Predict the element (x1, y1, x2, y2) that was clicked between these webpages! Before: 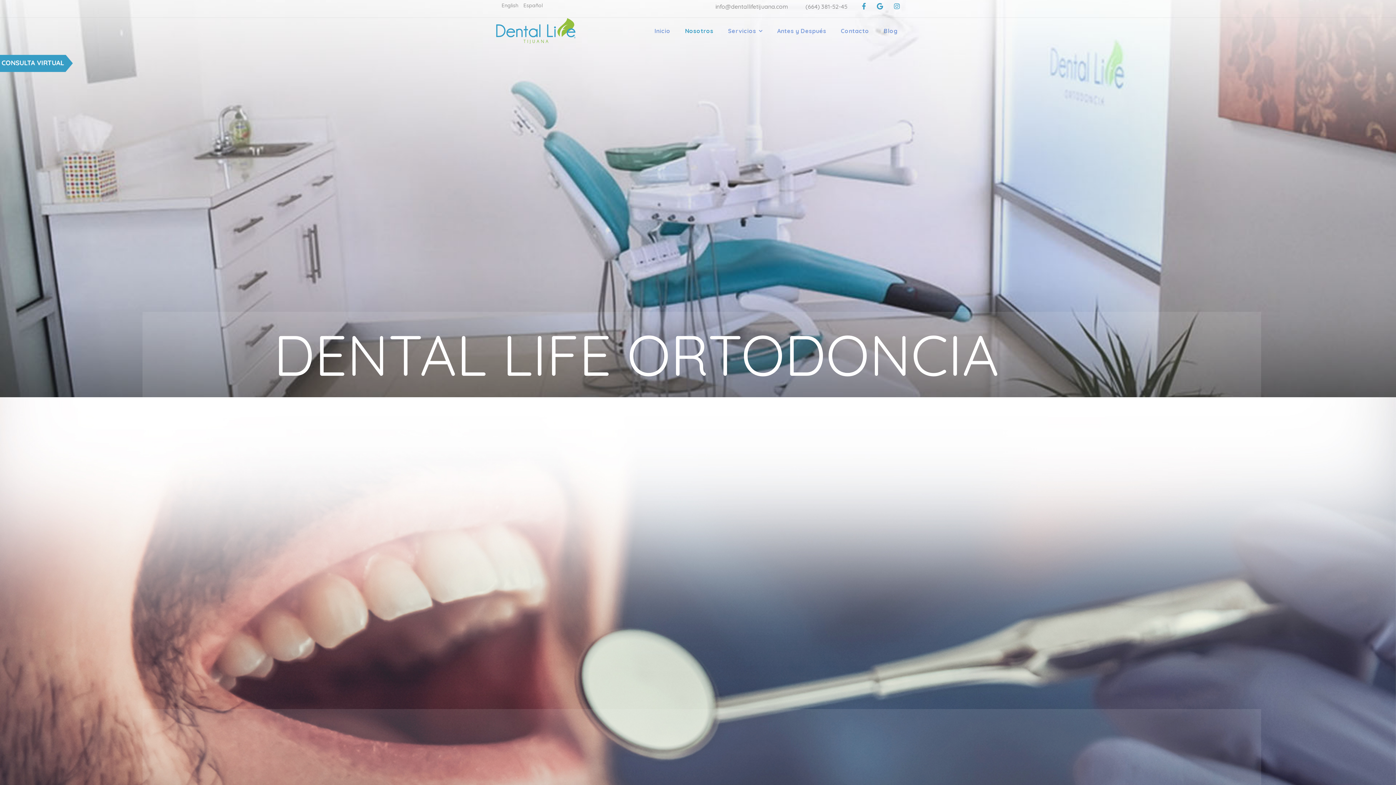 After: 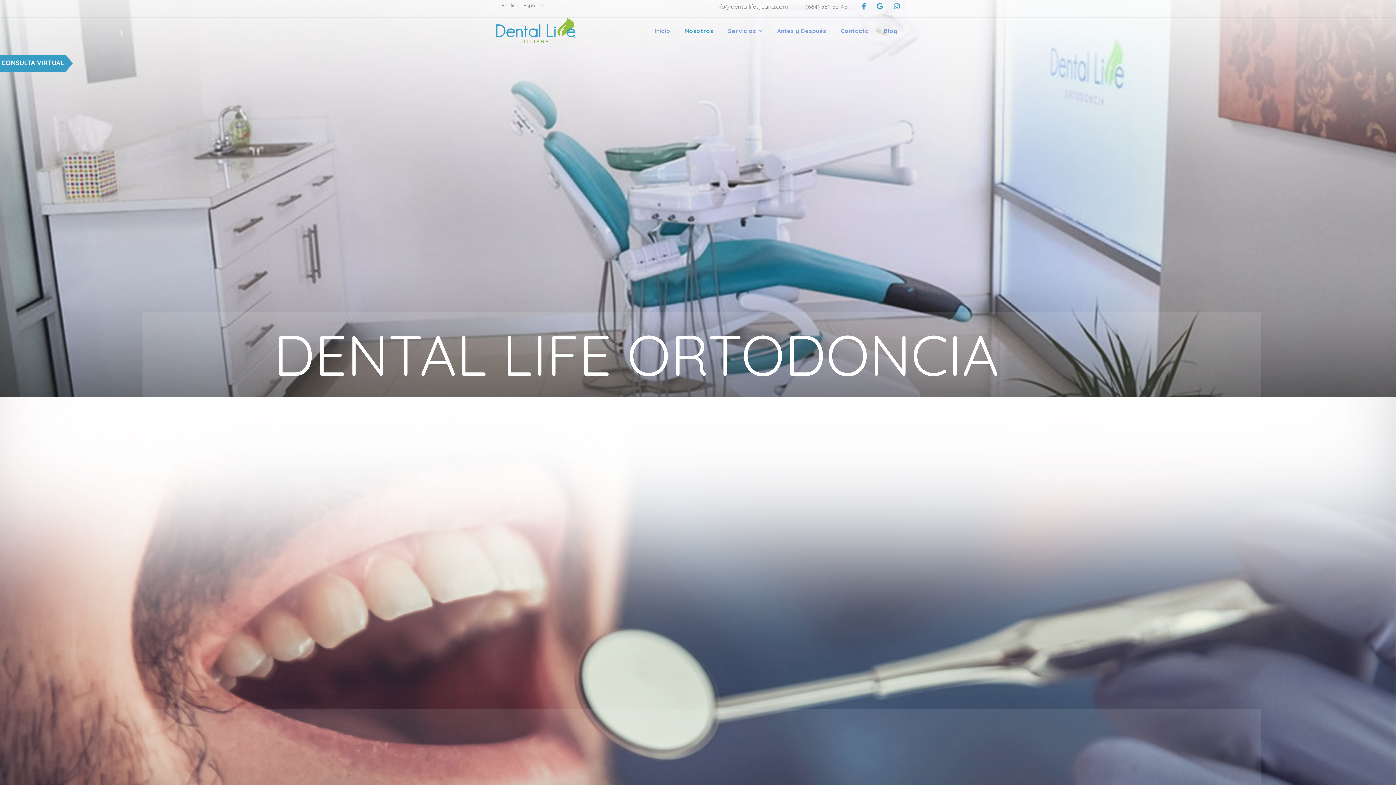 Action: bbox: (805, 2, 847, 10) label: (664) 381-52-45